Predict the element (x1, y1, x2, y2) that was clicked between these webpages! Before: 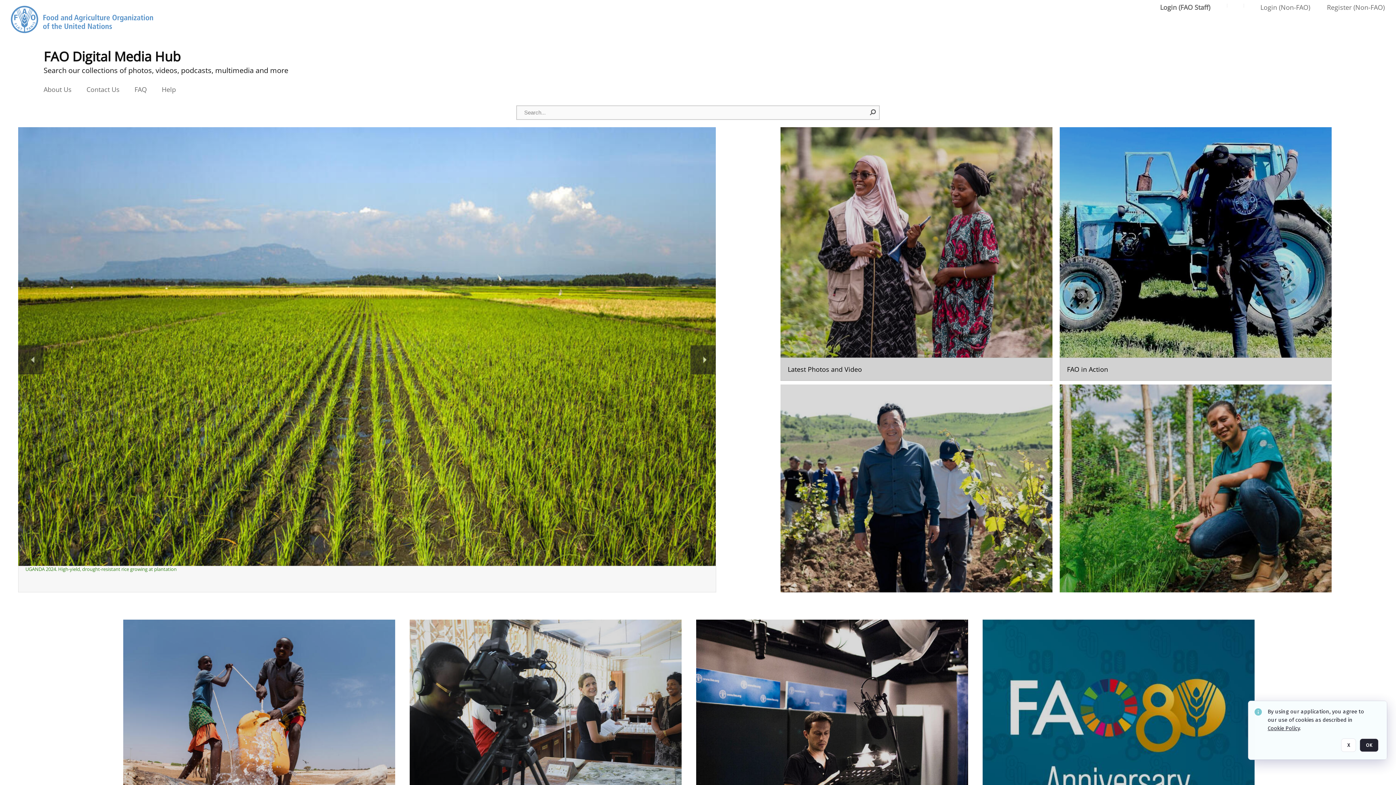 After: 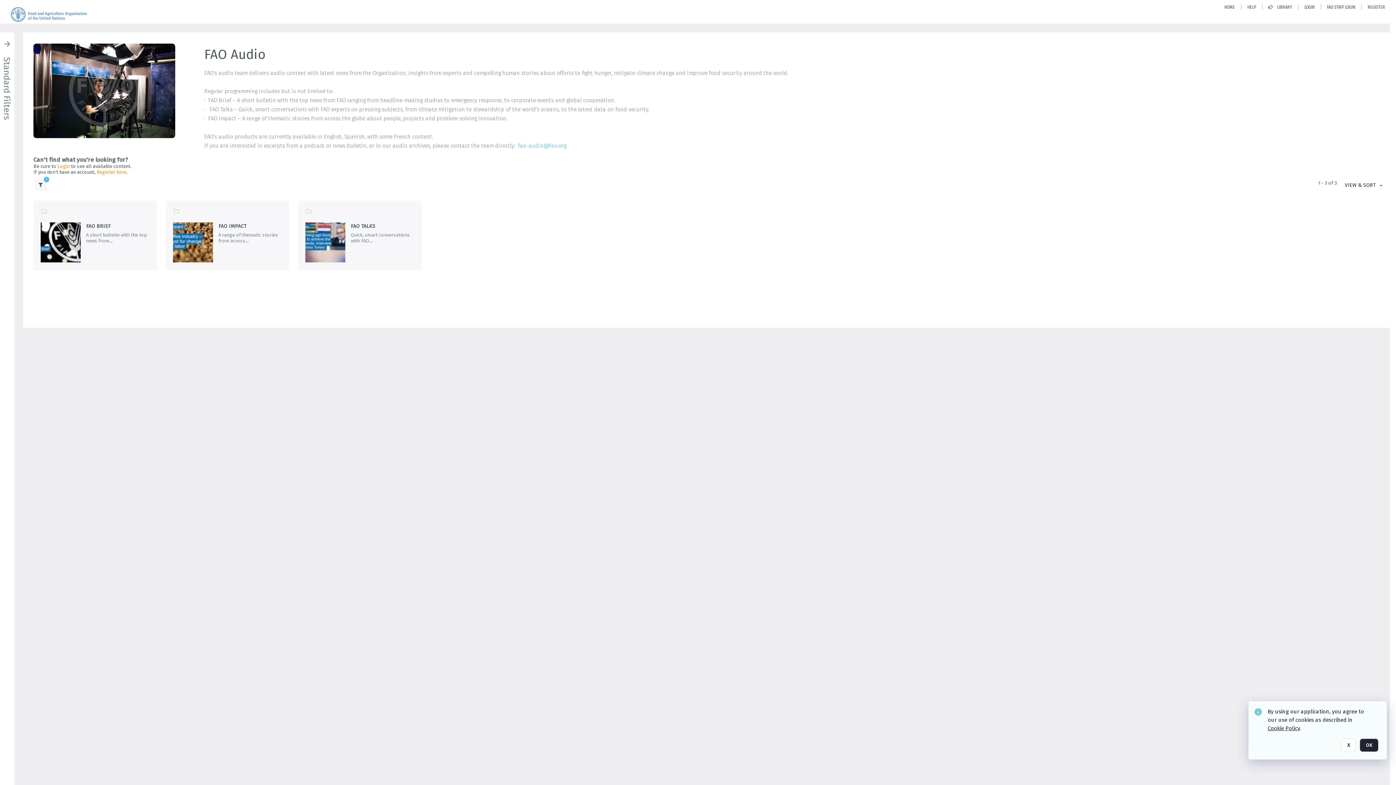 Action: label: Go to the package bbox: (696, 620, 968, 873)